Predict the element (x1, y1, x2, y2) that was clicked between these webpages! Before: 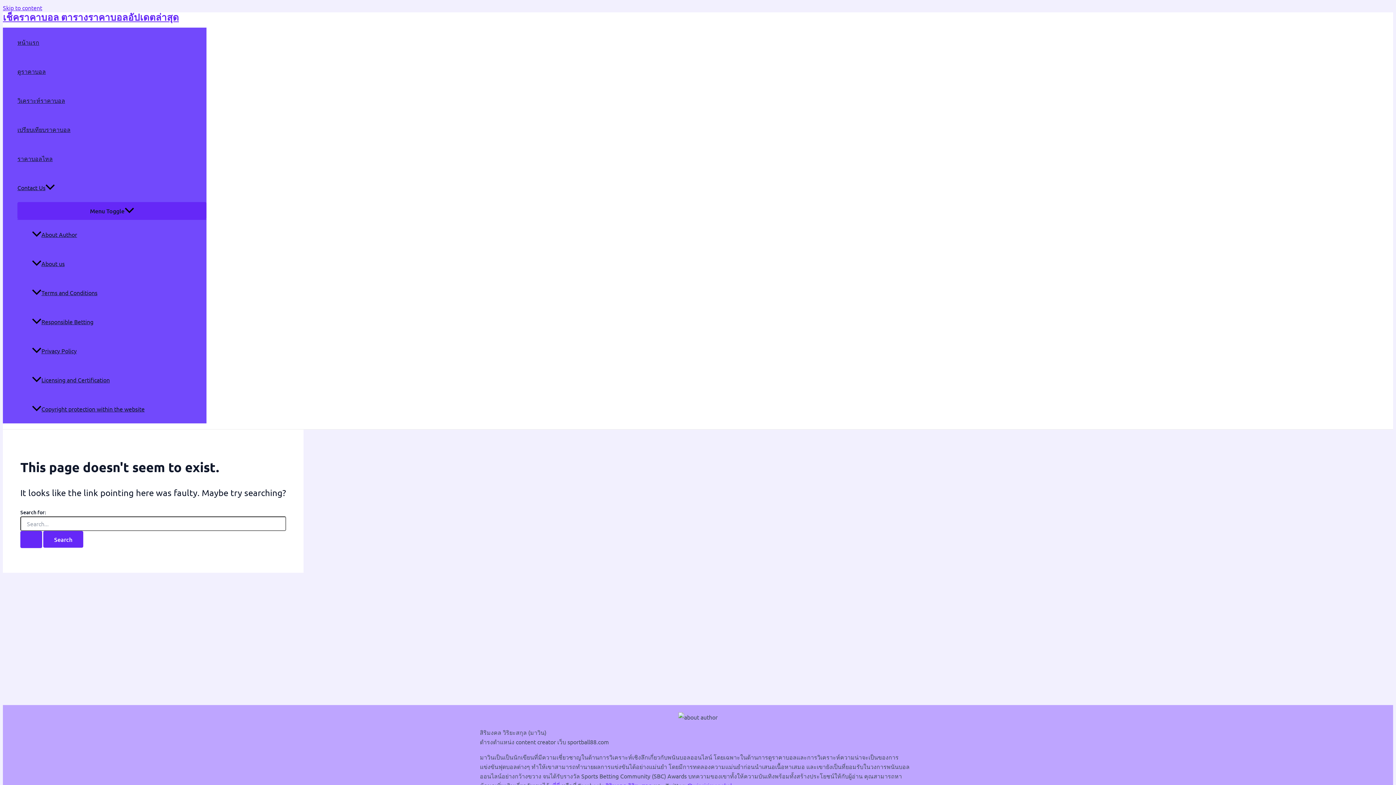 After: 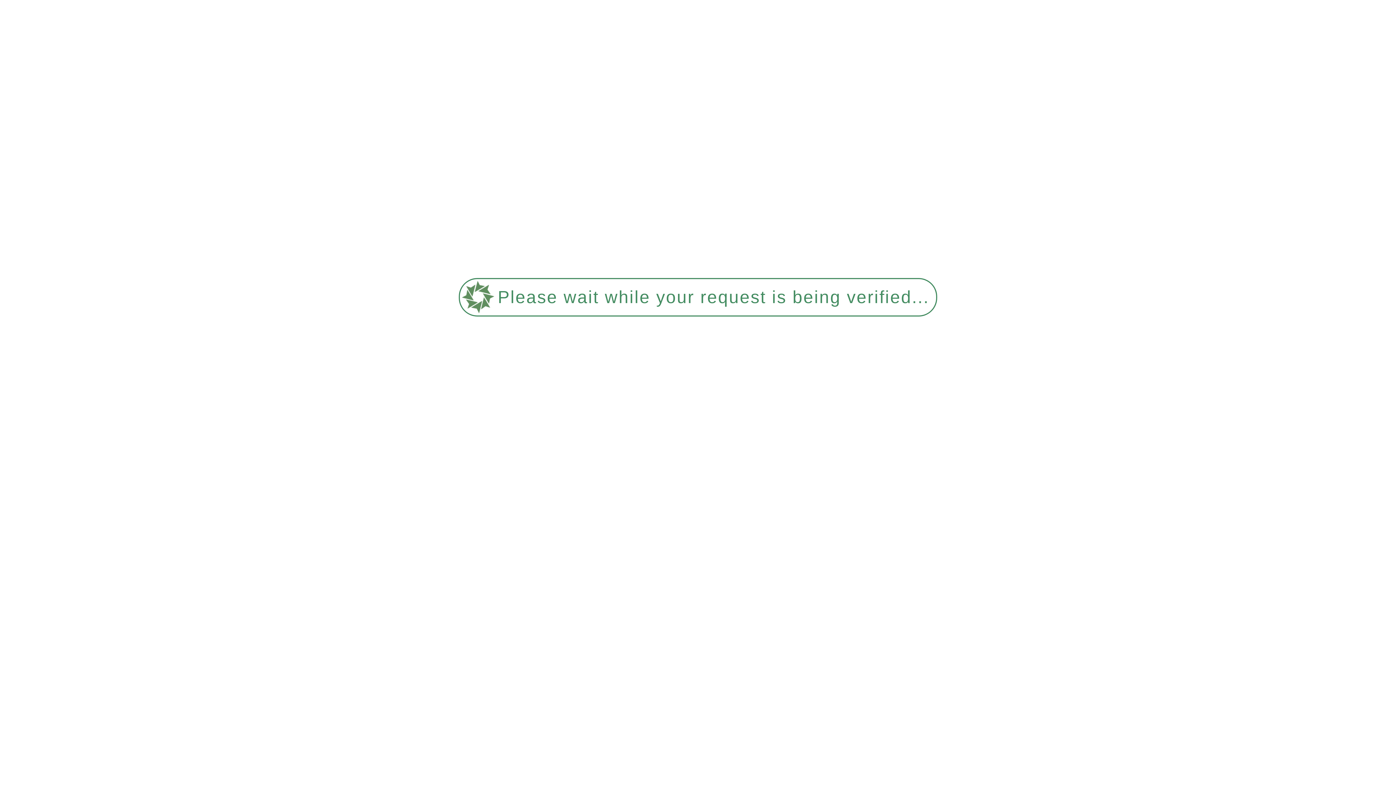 Action: label: Copyright protection within the website bbox: (32, 394, 206, 423)